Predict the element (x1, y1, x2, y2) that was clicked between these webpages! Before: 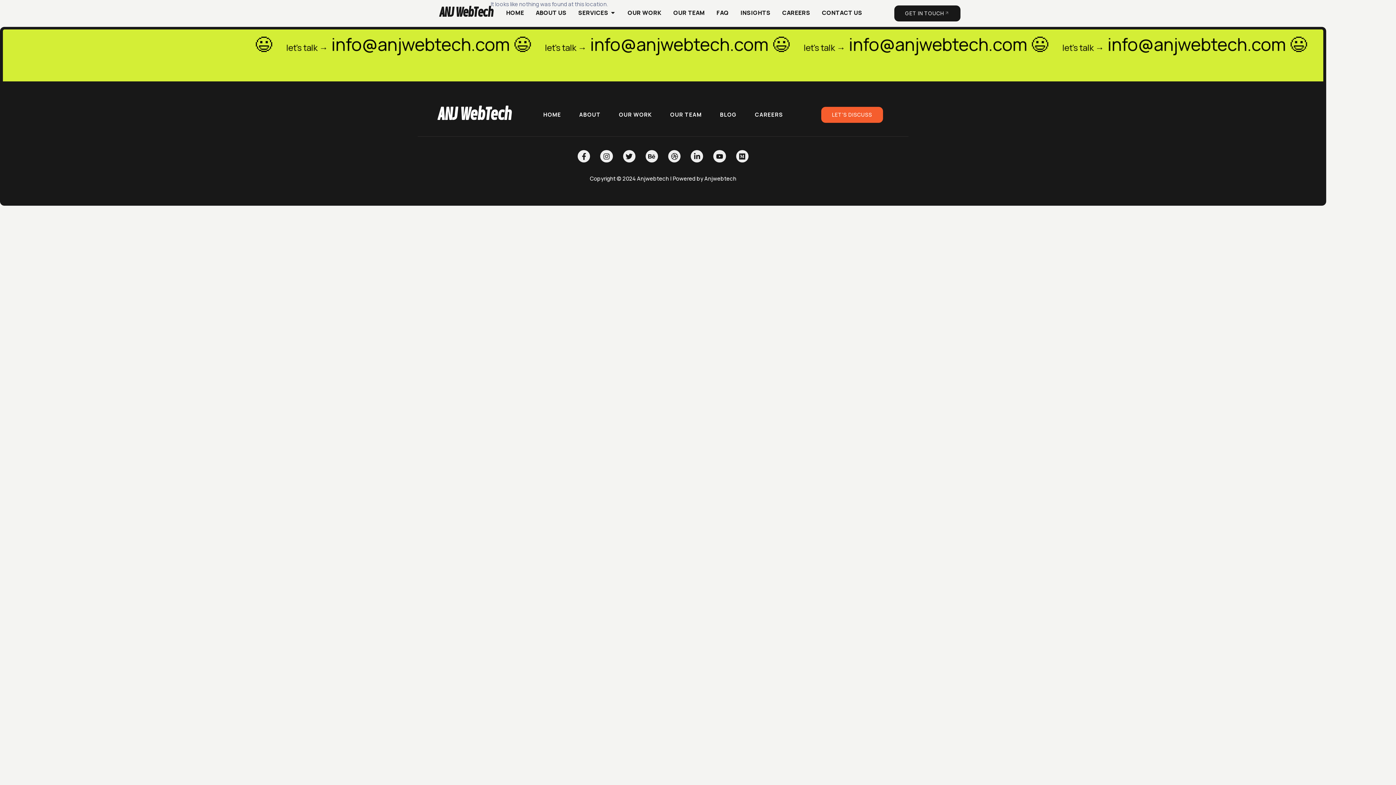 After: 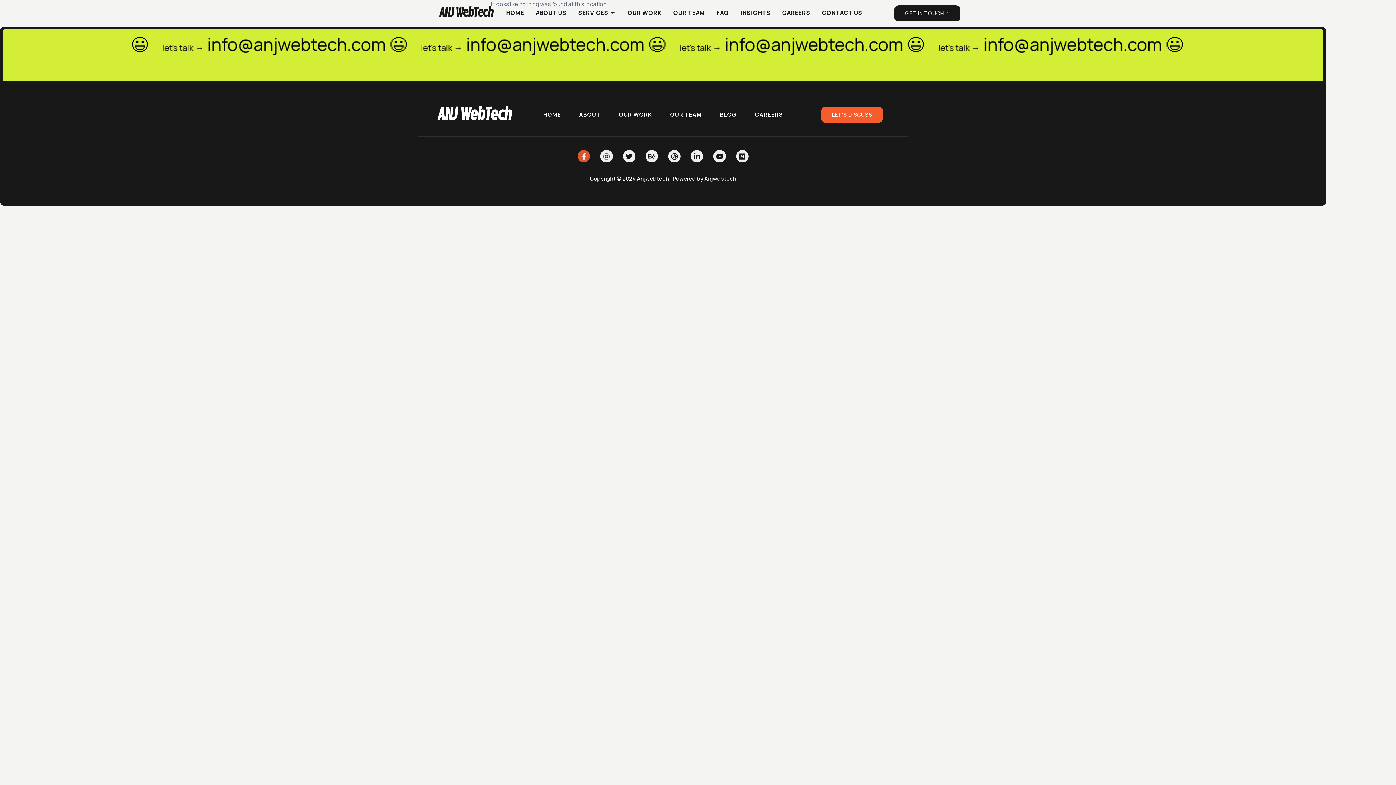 Action: bbox: (577, 150, 590, 162) label: Facebook-f